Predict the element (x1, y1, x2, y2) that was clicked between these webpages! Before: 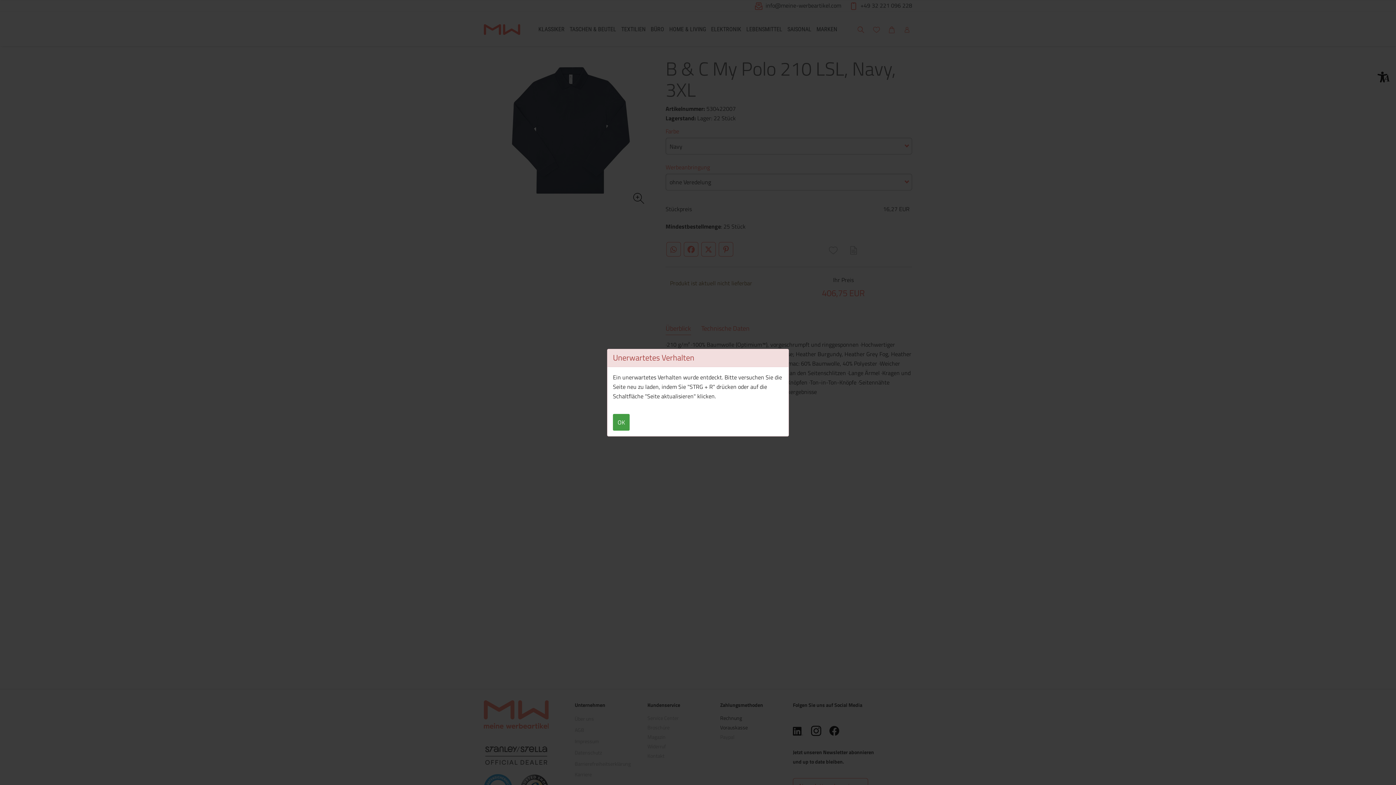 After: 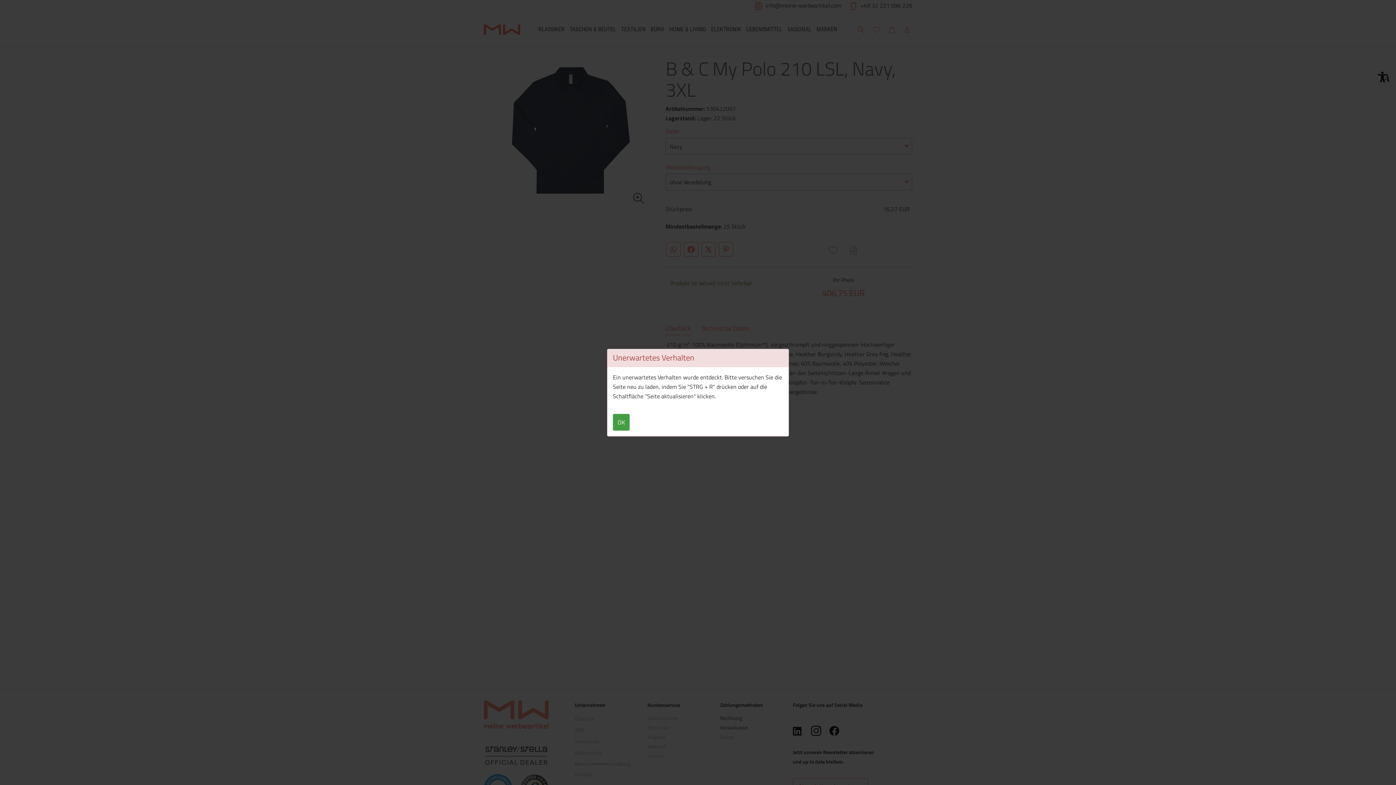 Action: bbox: (613, 414, 629, 430) label: OK